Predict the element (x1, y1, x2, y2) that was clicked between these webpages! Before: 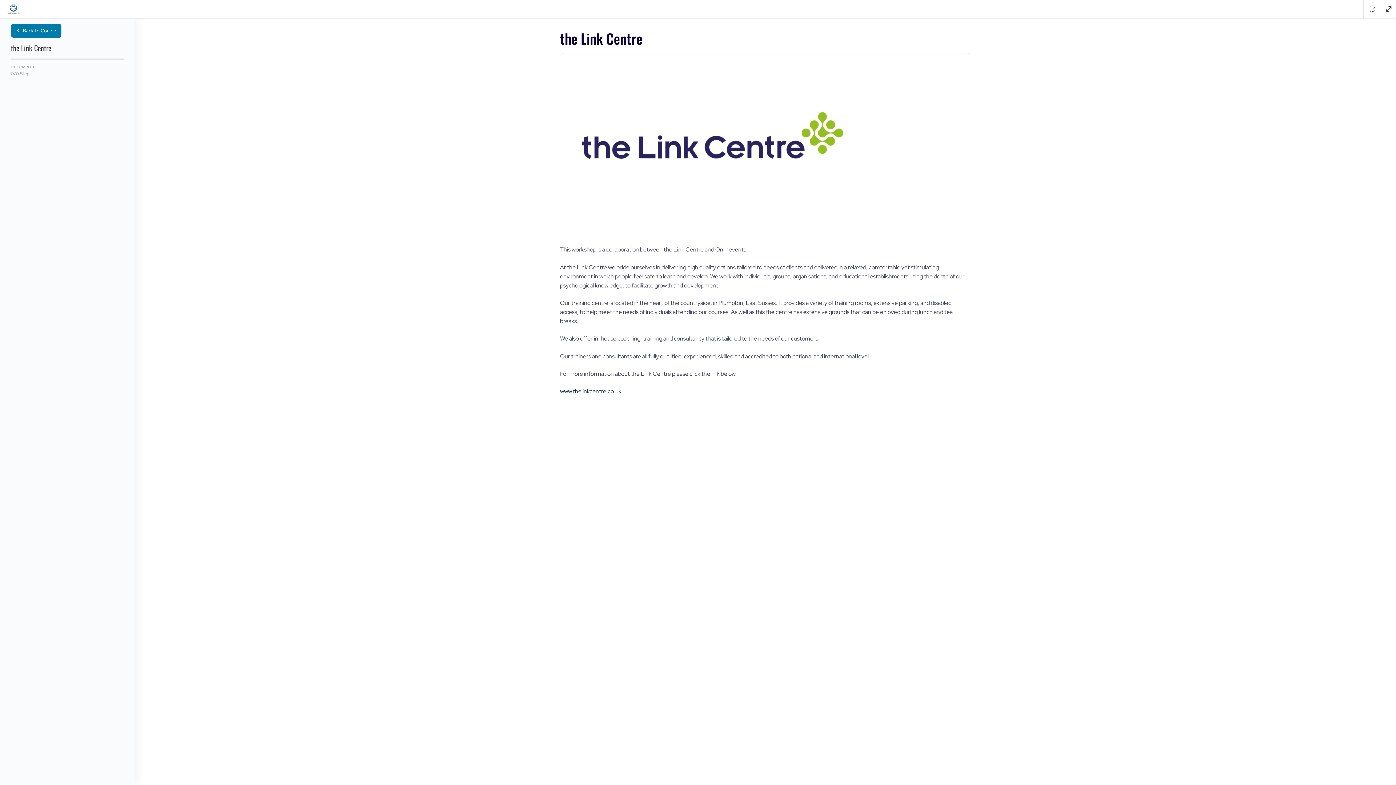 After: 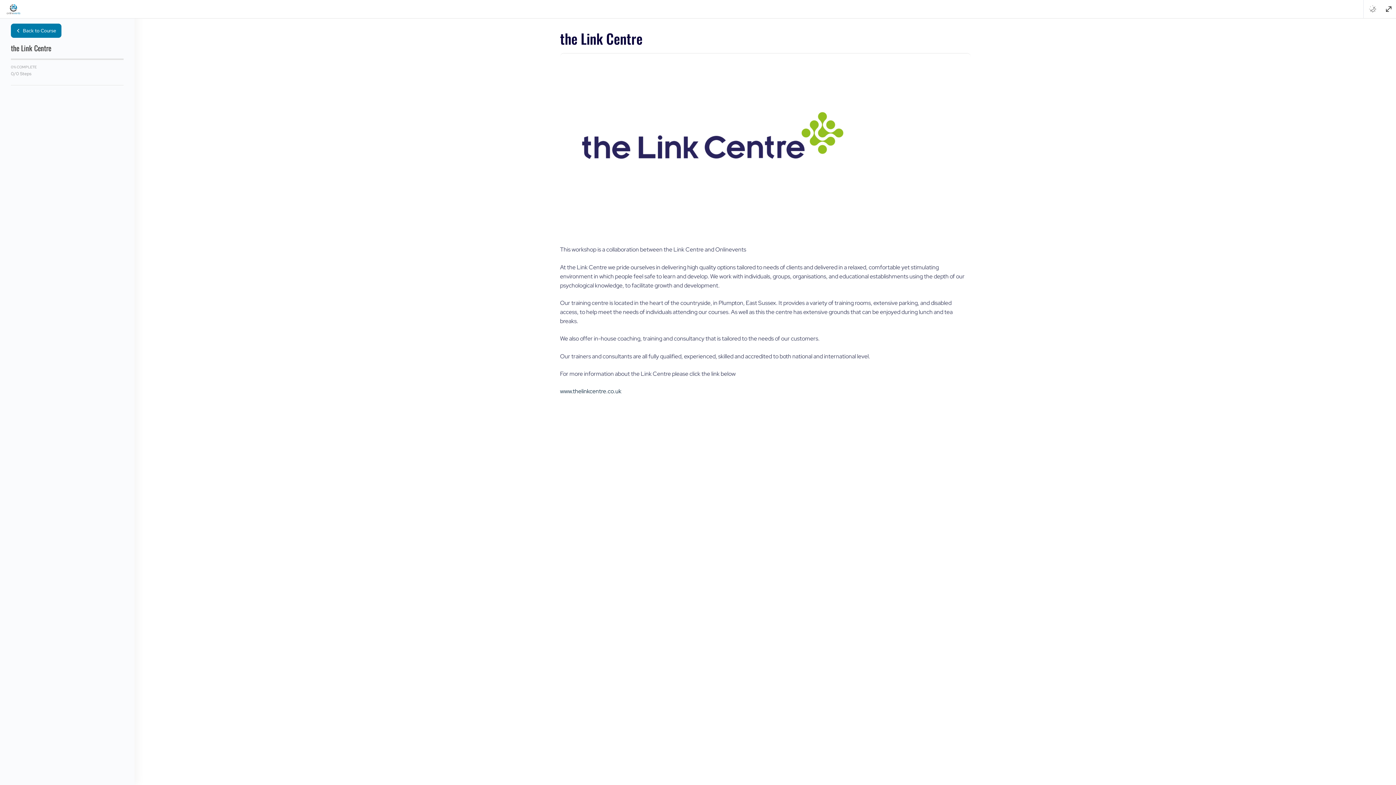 Action: label: the Link Centre bbox: (10, 42, 51, 53)